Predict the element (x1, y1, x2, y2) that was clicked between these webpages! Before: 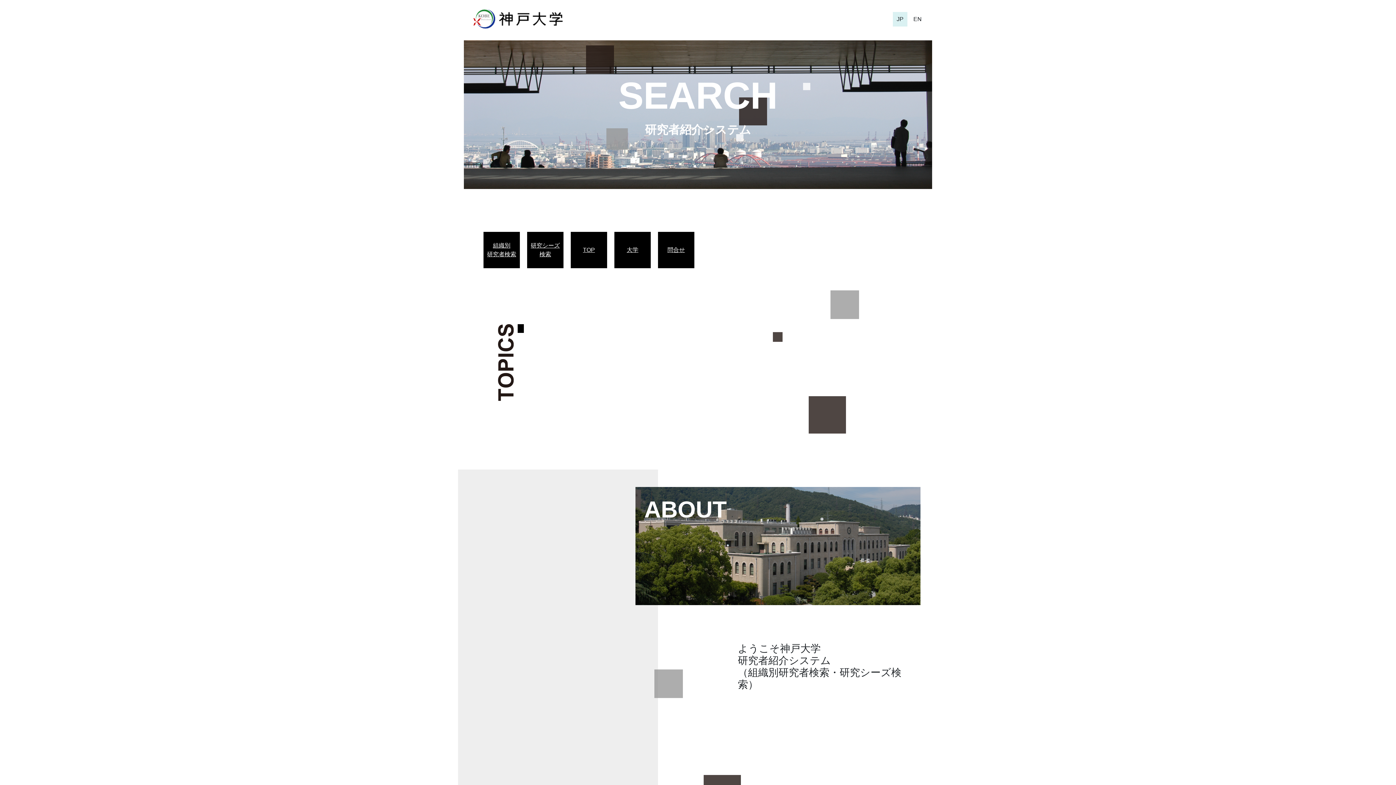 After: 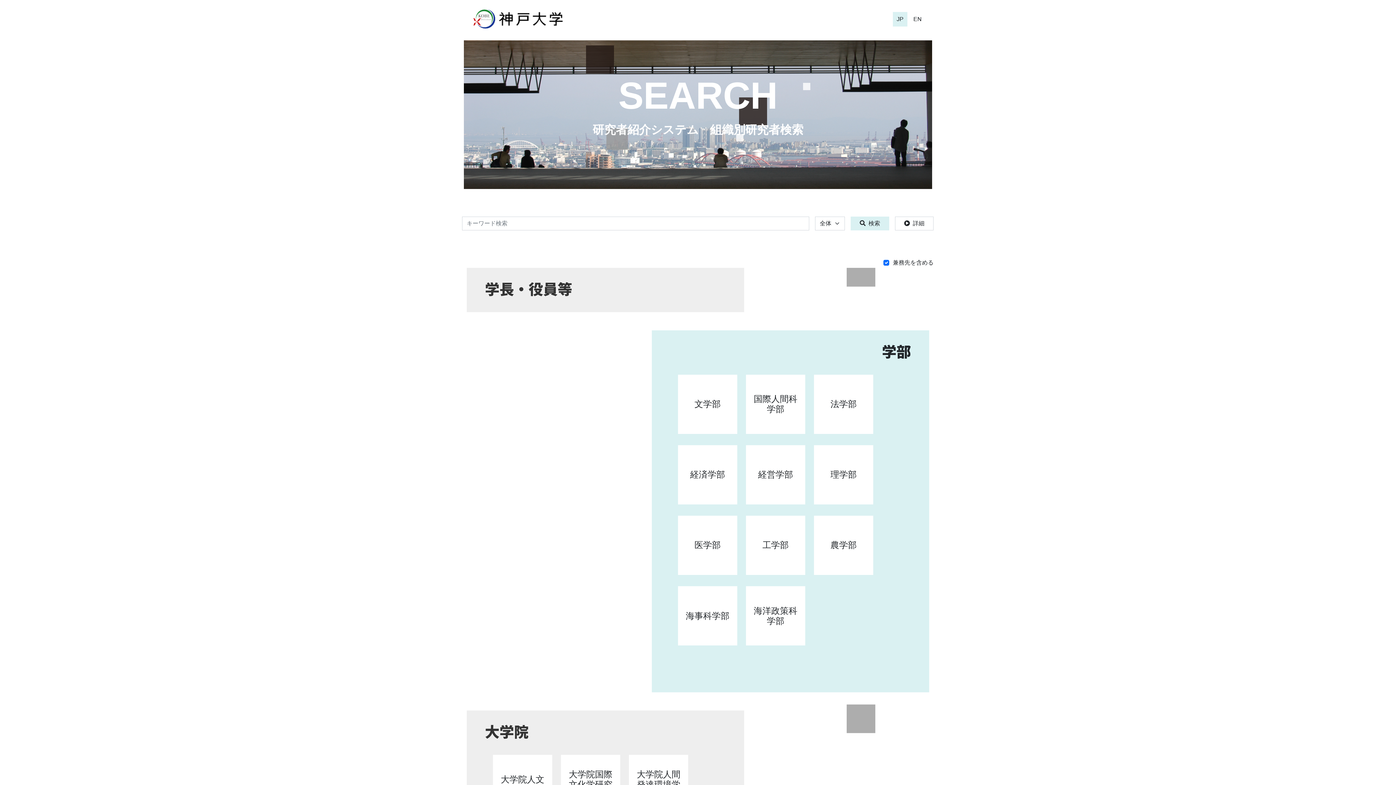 Action: label: 組織別
研究者検索 bbox: (487, 241, 516, 258)